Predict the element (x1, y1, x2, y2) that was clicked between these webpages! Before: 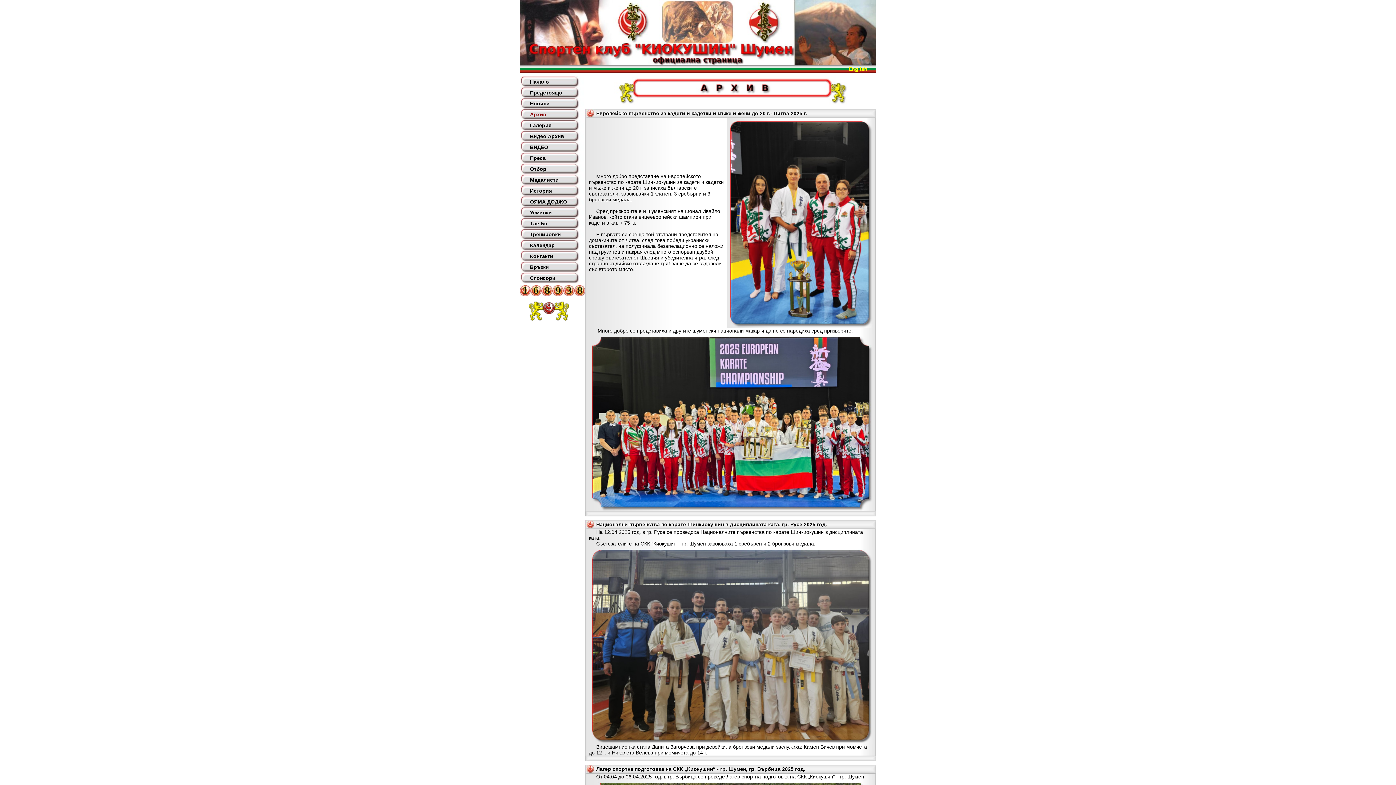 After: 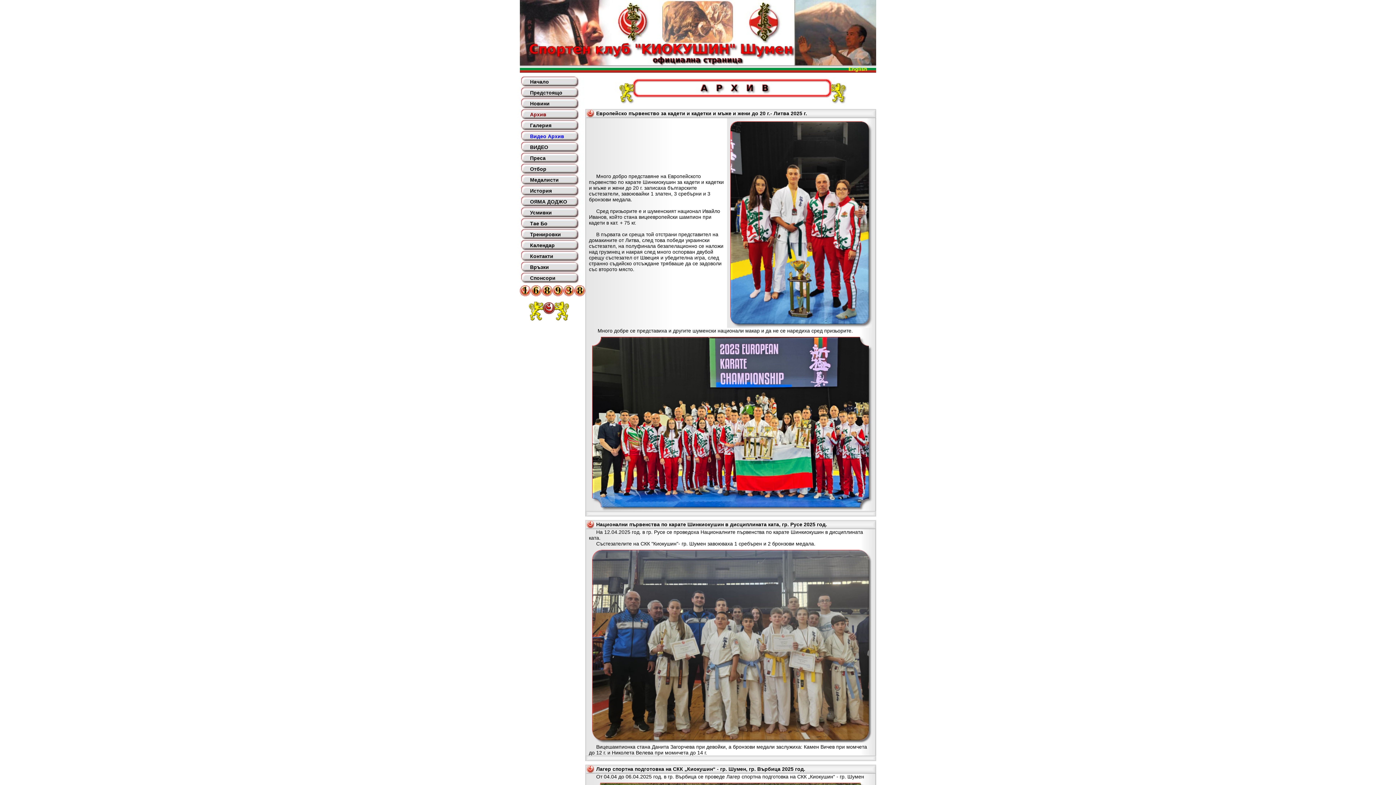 Action: label: Видео Архив bbox: (530, 133, 564, 139)